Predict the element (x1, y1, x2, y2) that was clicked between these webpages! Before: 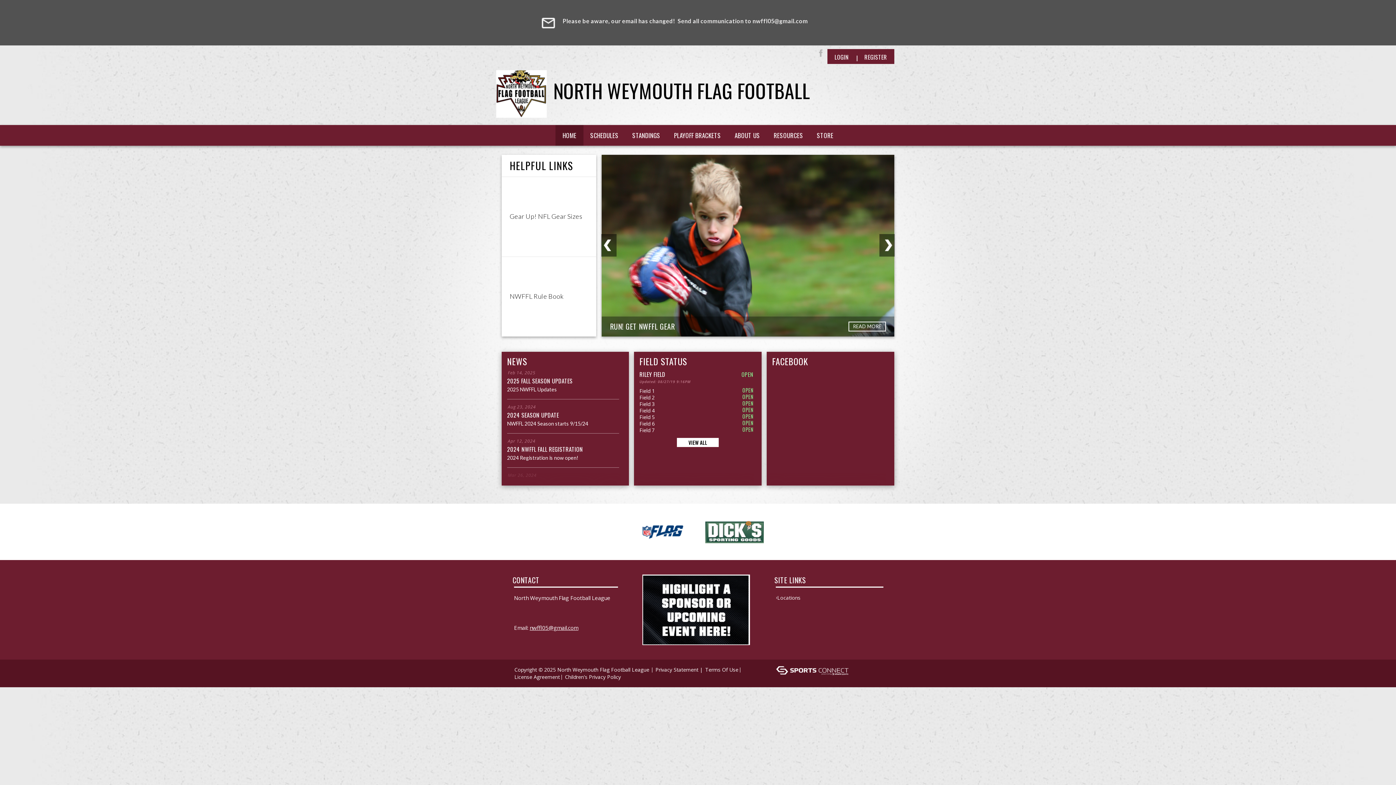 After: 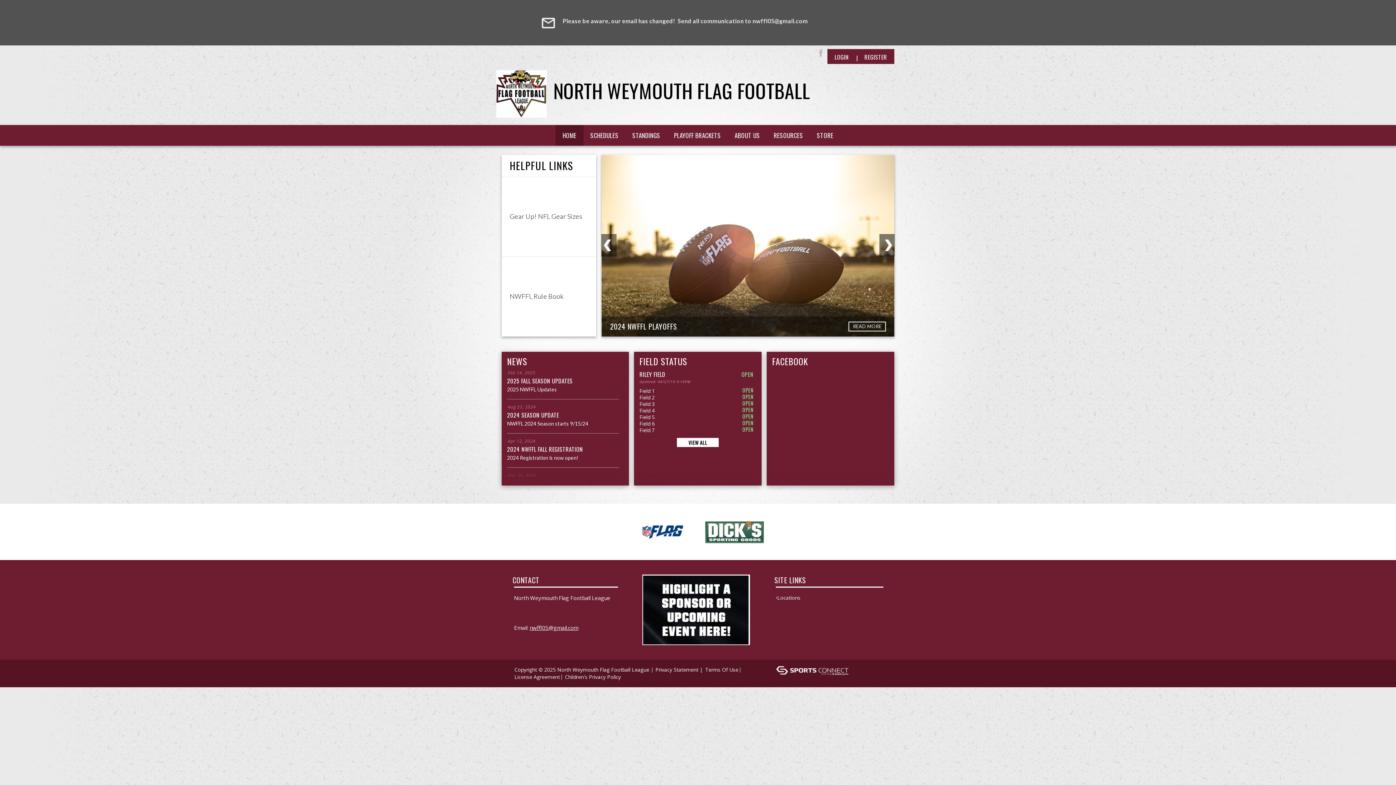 Action: label: FACEBOOK bbox: (766, 351, 894, 367)